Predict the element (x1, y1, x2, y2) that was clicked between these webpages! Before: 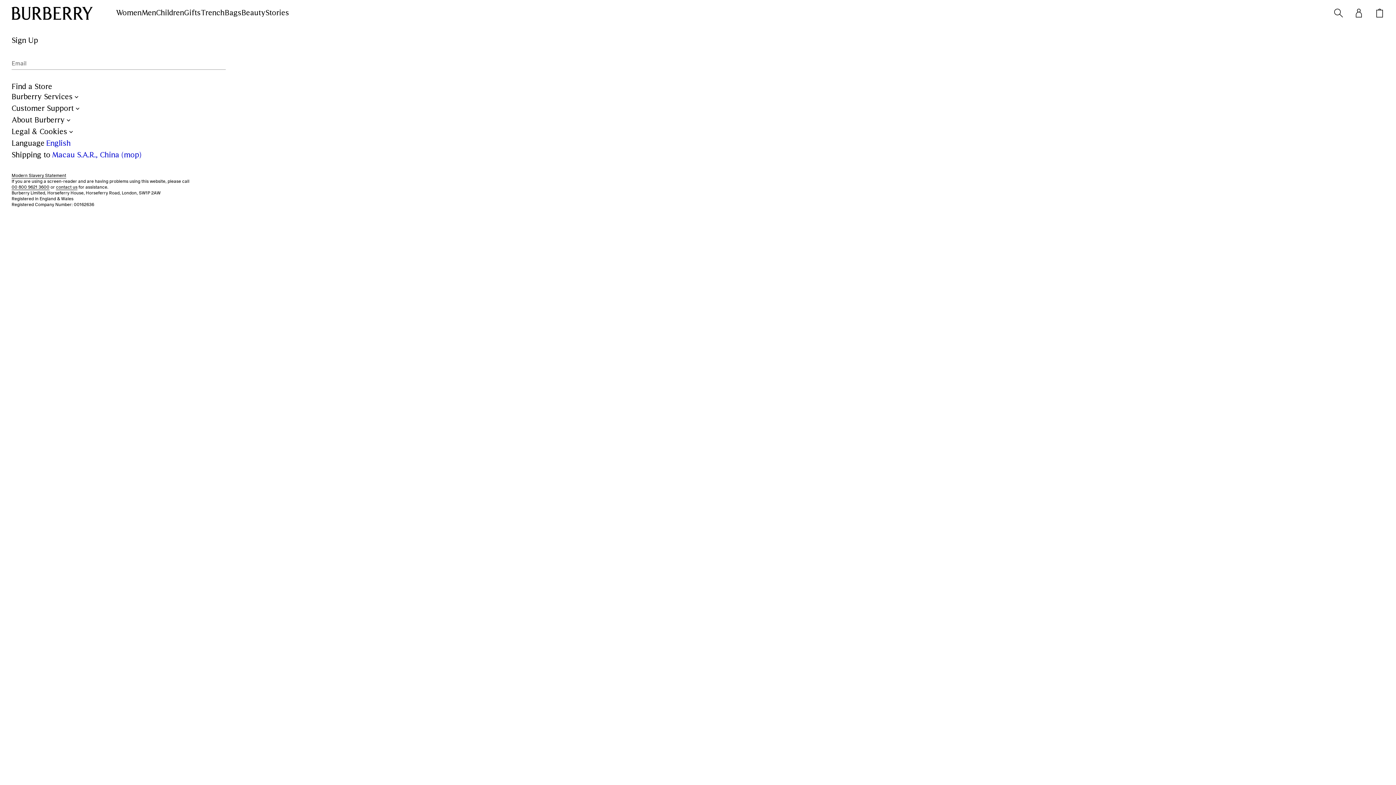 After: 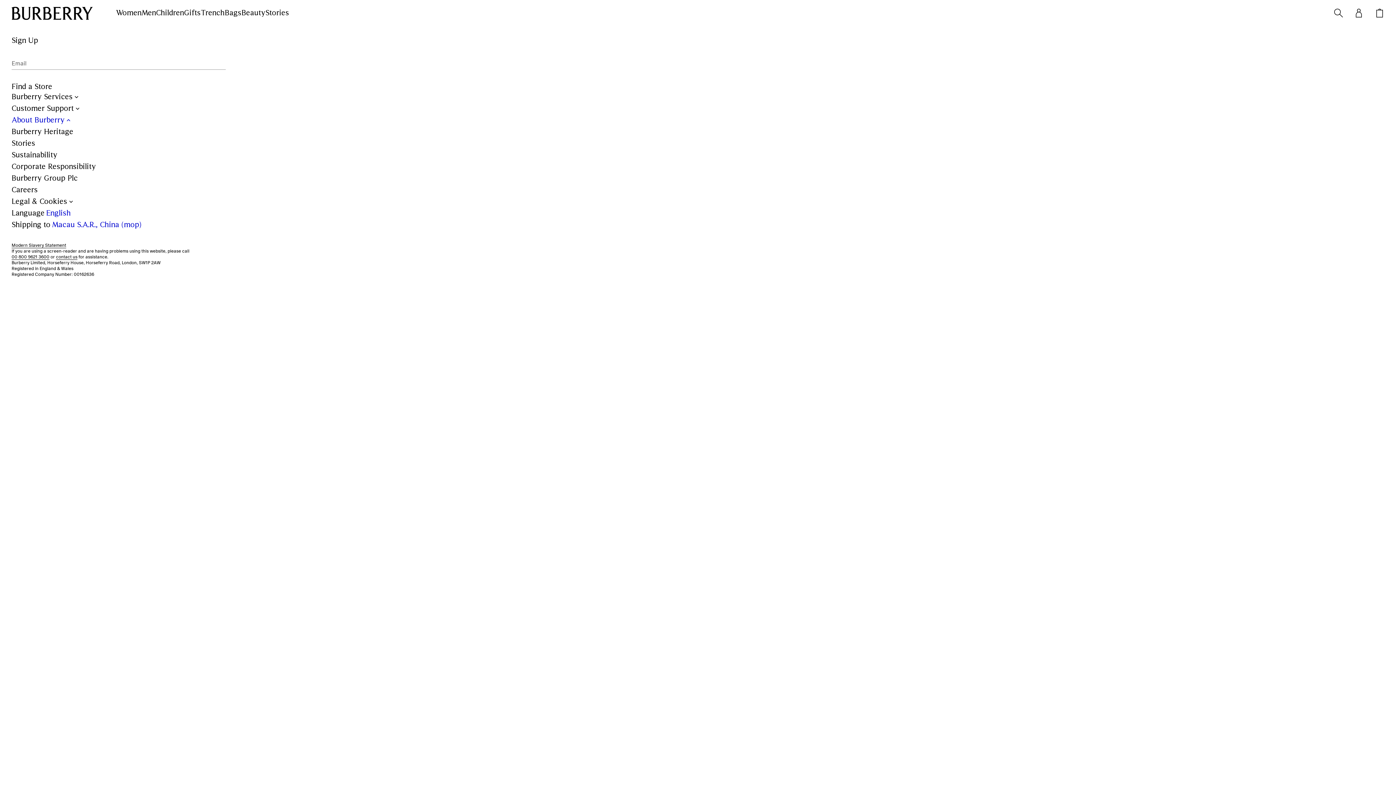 Action: label: About Burberry bbox: (11, 114, 72, 126)